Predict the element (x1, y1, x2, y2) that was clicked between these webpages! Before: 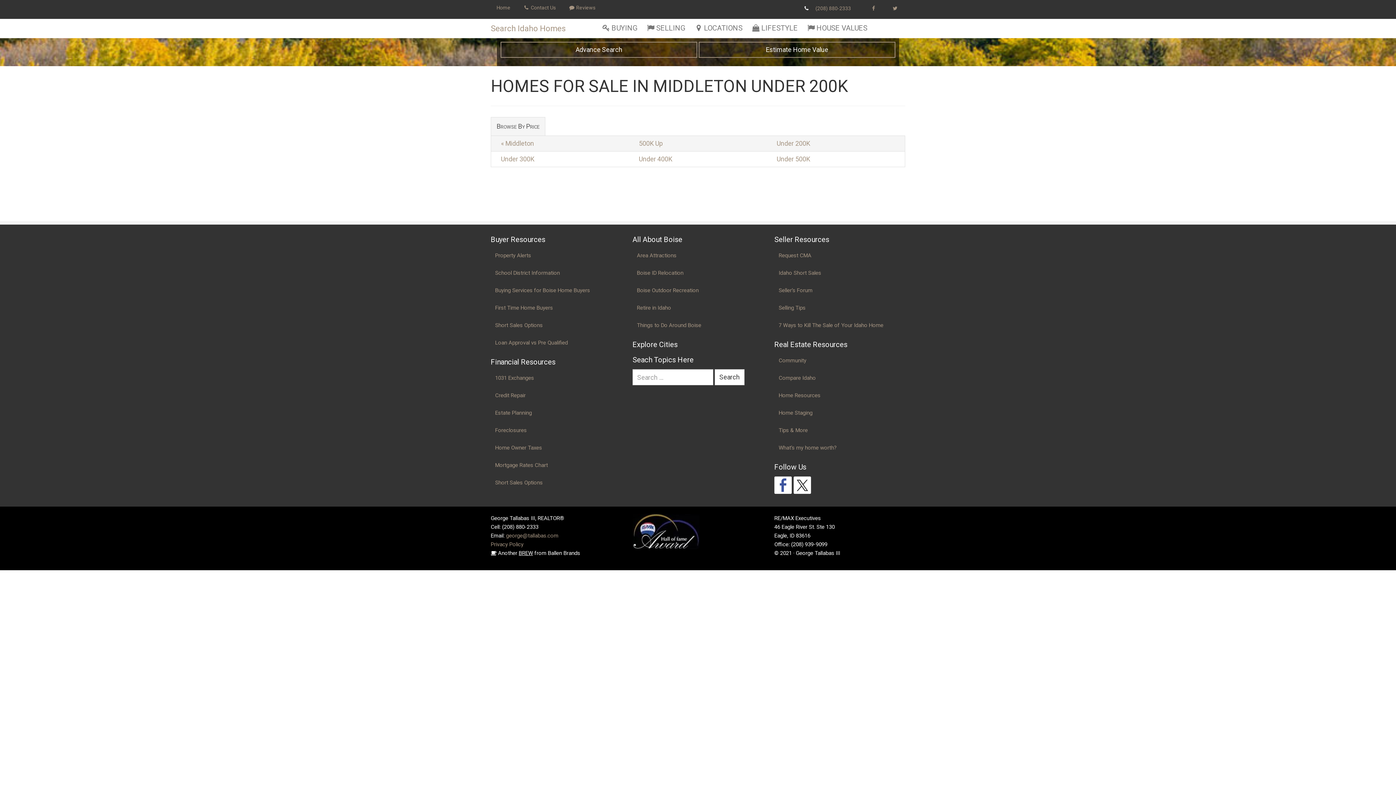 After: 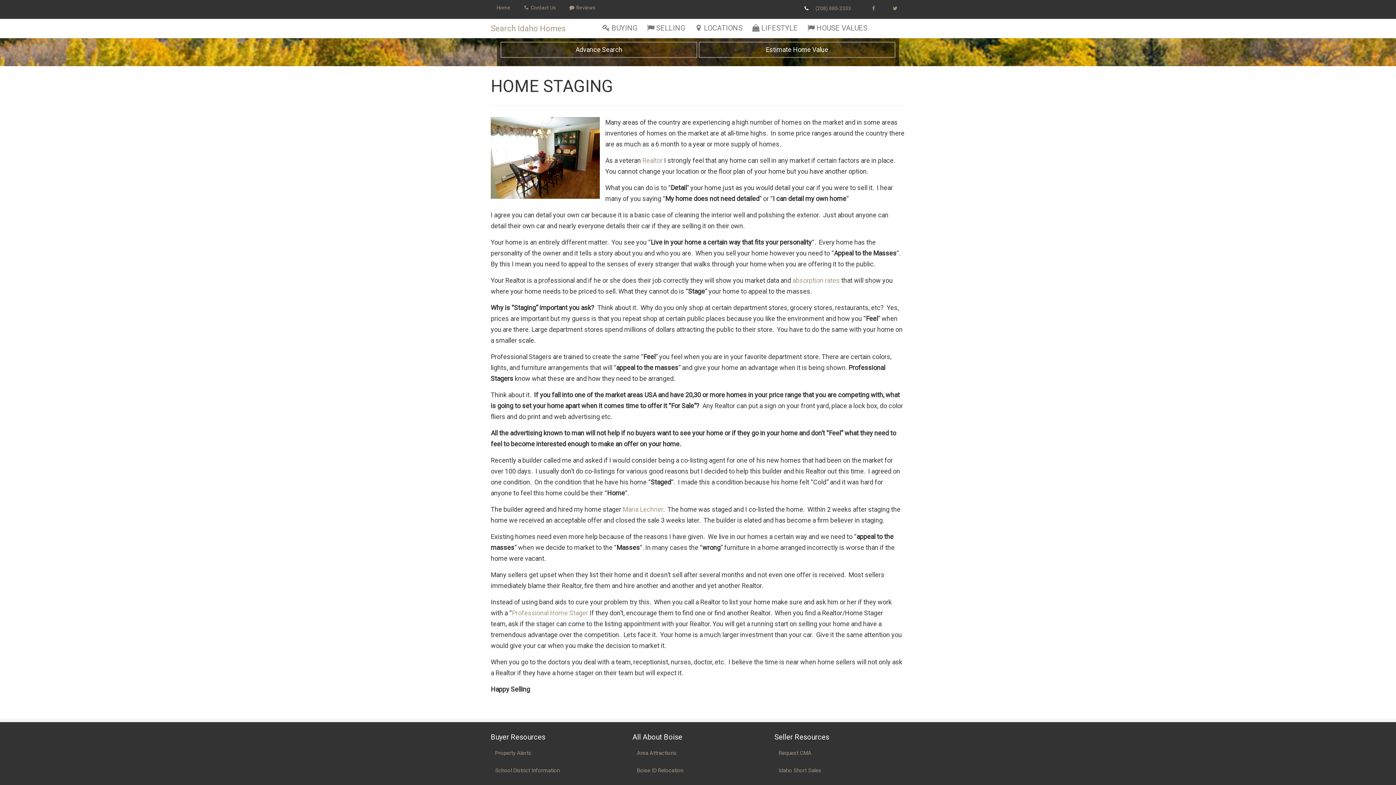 Action: label: Home Staging bbox: (774, 406, 905, 421)